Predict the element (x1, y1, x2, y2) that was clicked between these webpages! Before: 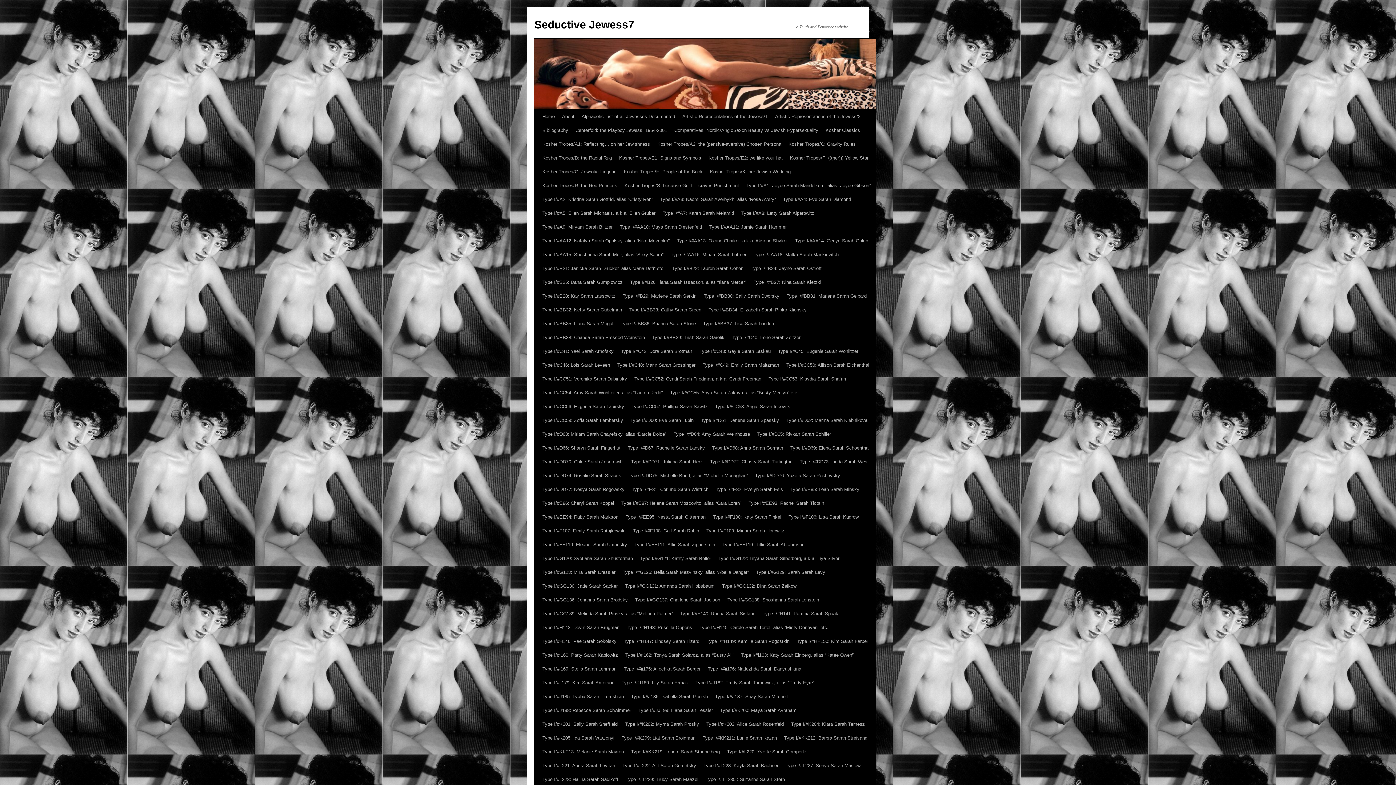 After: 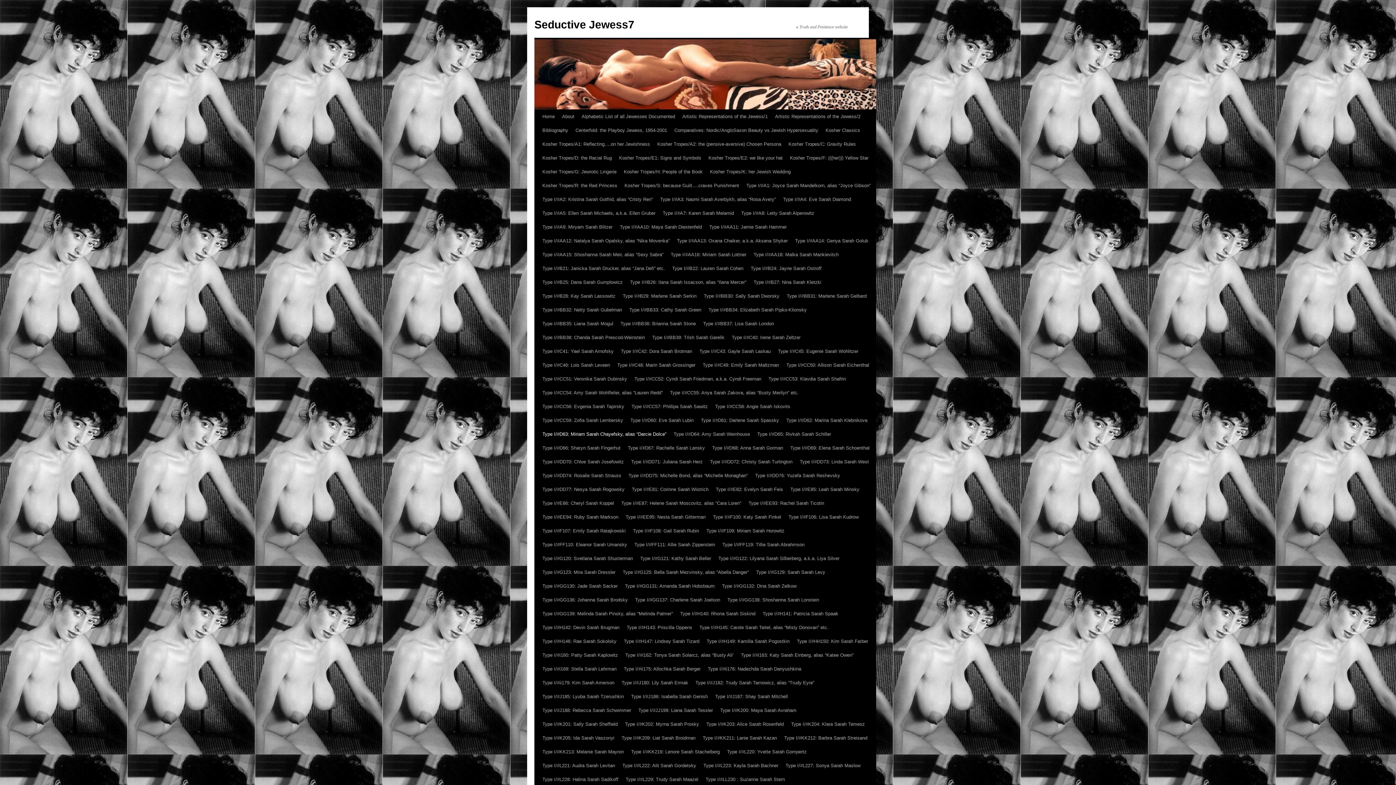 Action: bbox: (538, 427, 670, 441) label: Type I/#D63: Miriam Sarah Chayefsky, alias “Darcie Dolce”